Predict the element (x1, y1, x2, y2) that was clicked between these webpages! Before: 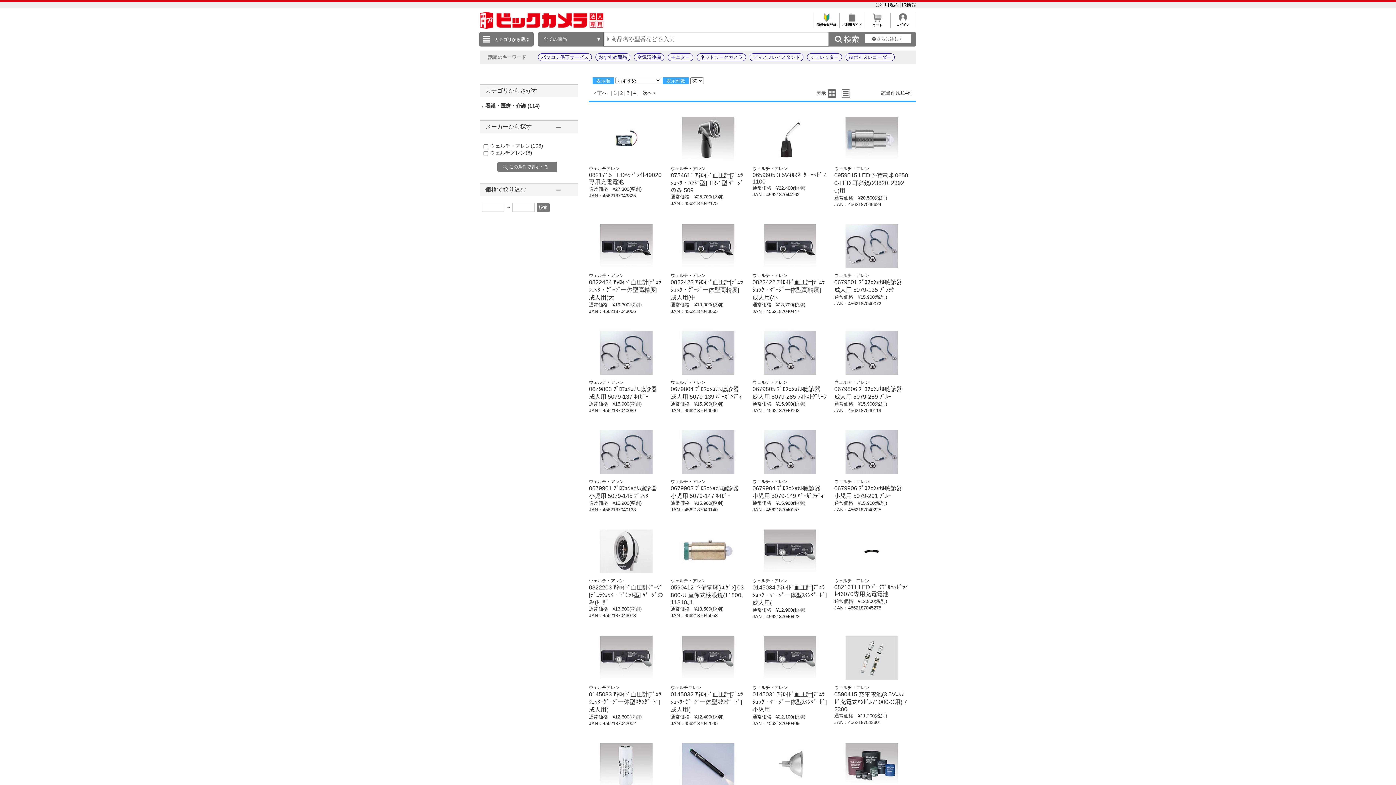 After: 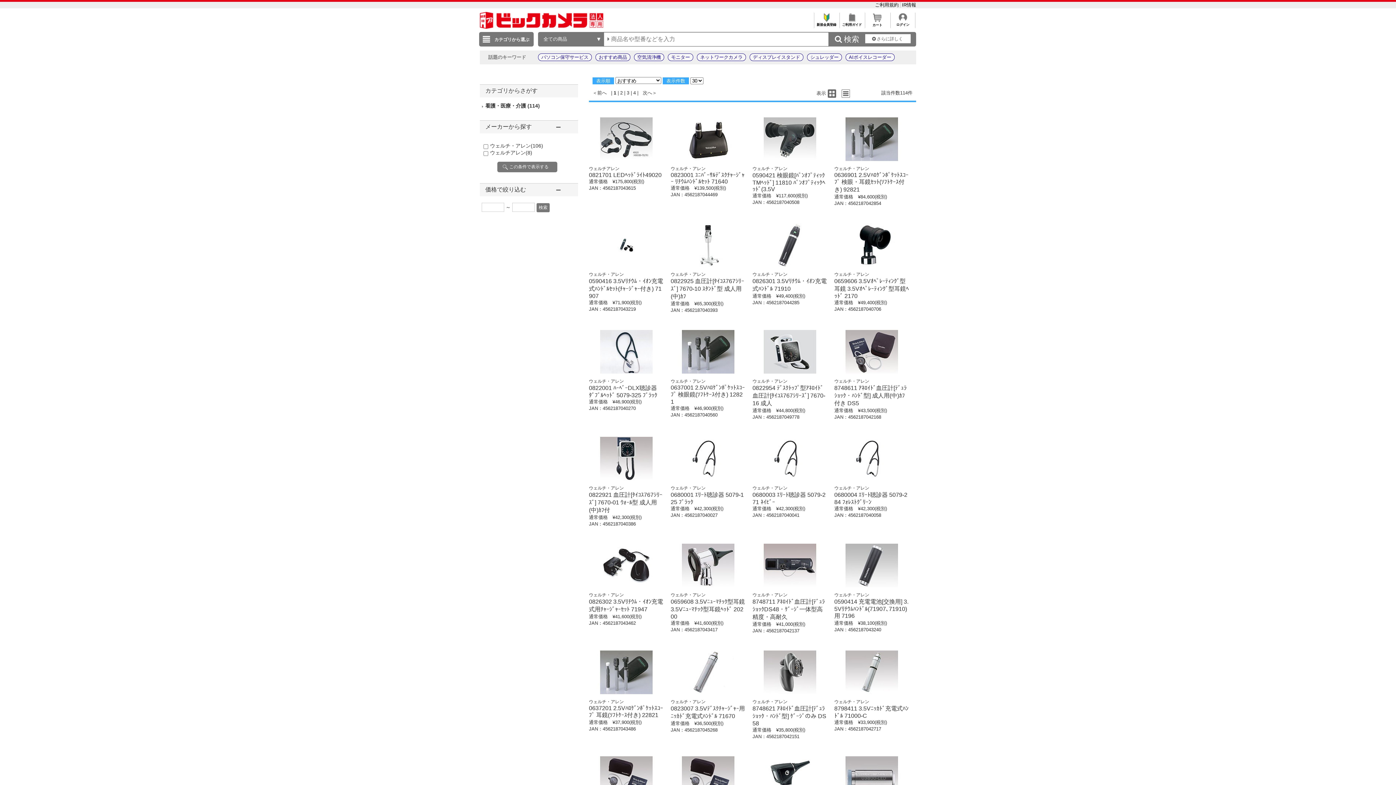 Action: label: ウェルチ・アレン bbox: (834, 166, 869, 171)